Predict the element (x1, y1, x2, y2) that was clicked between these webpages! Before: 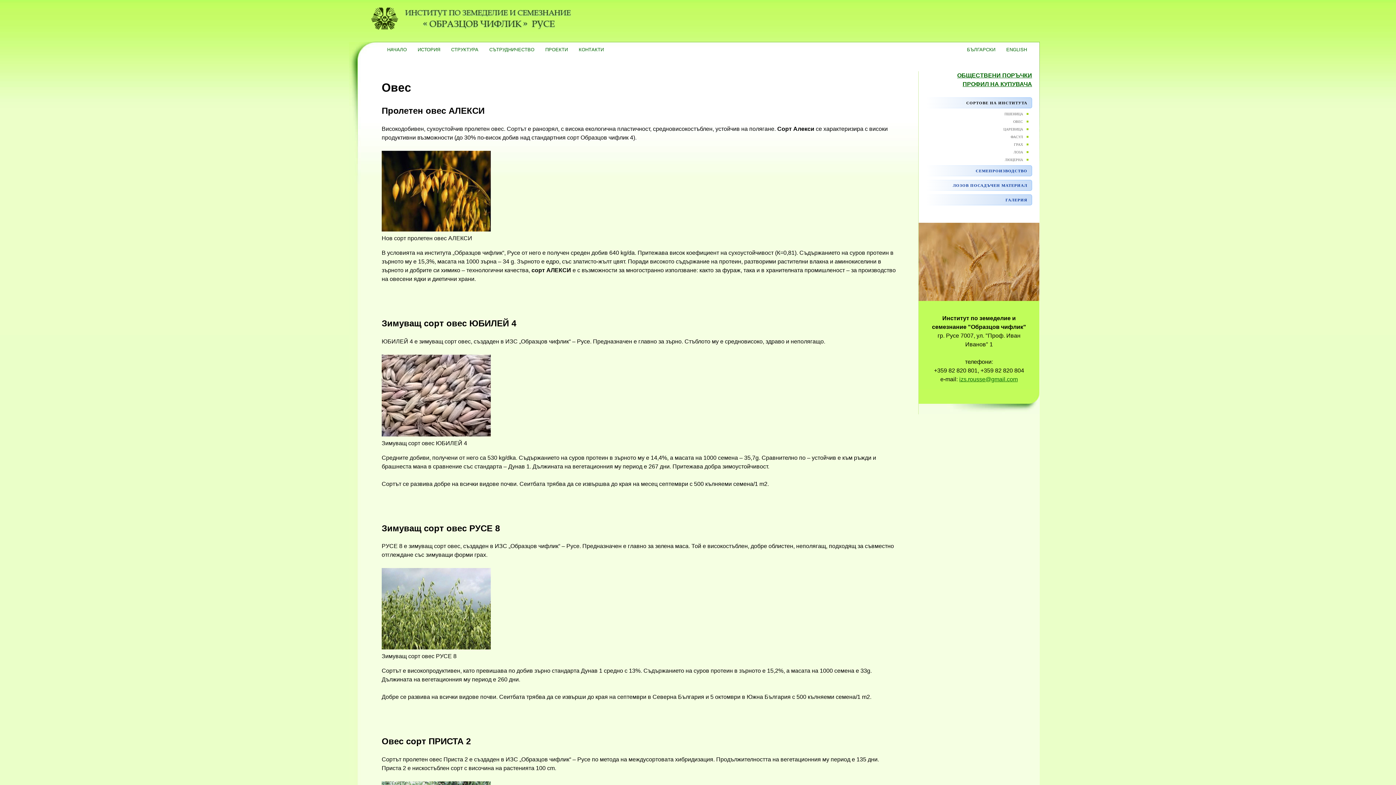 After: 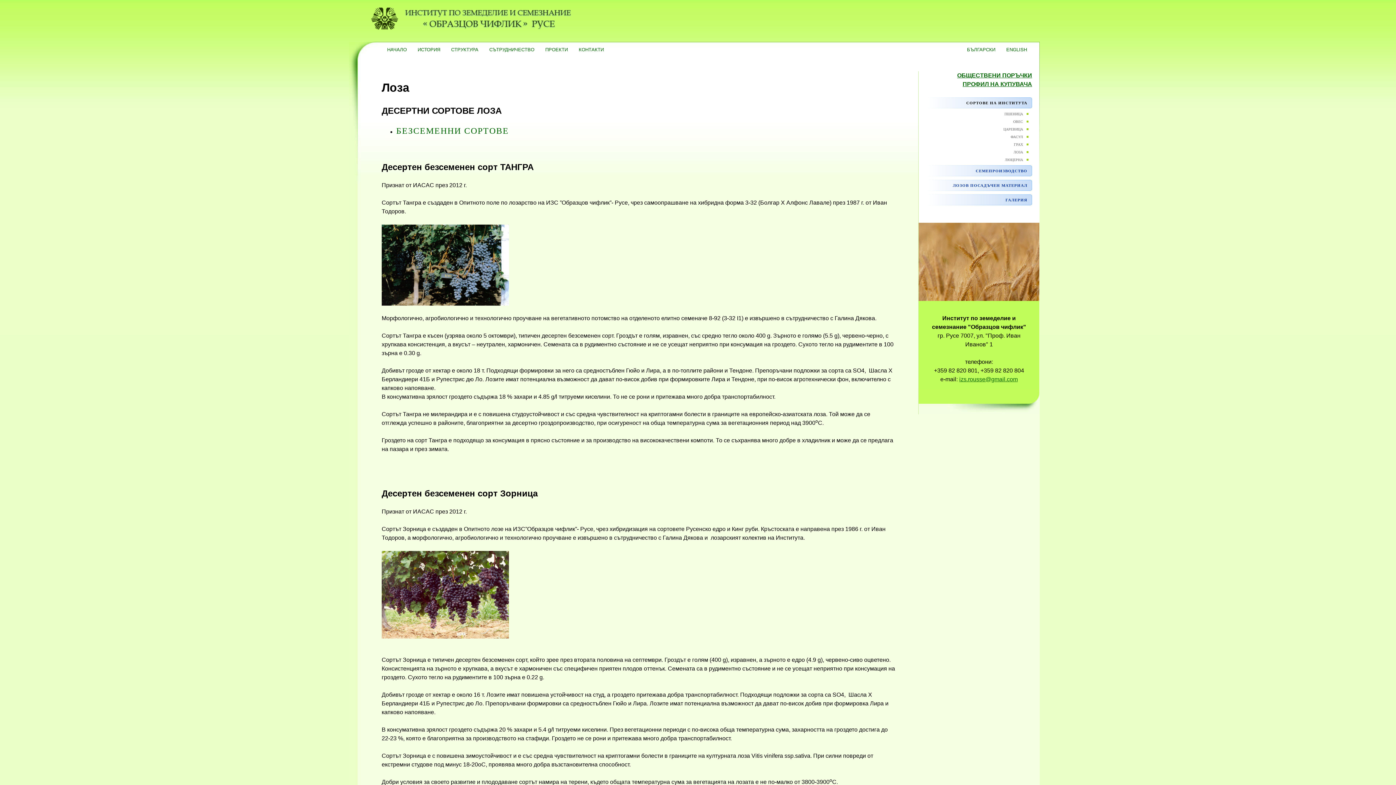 Action: label: ЛОЗА bbox: (926, 150, 1028, 154)